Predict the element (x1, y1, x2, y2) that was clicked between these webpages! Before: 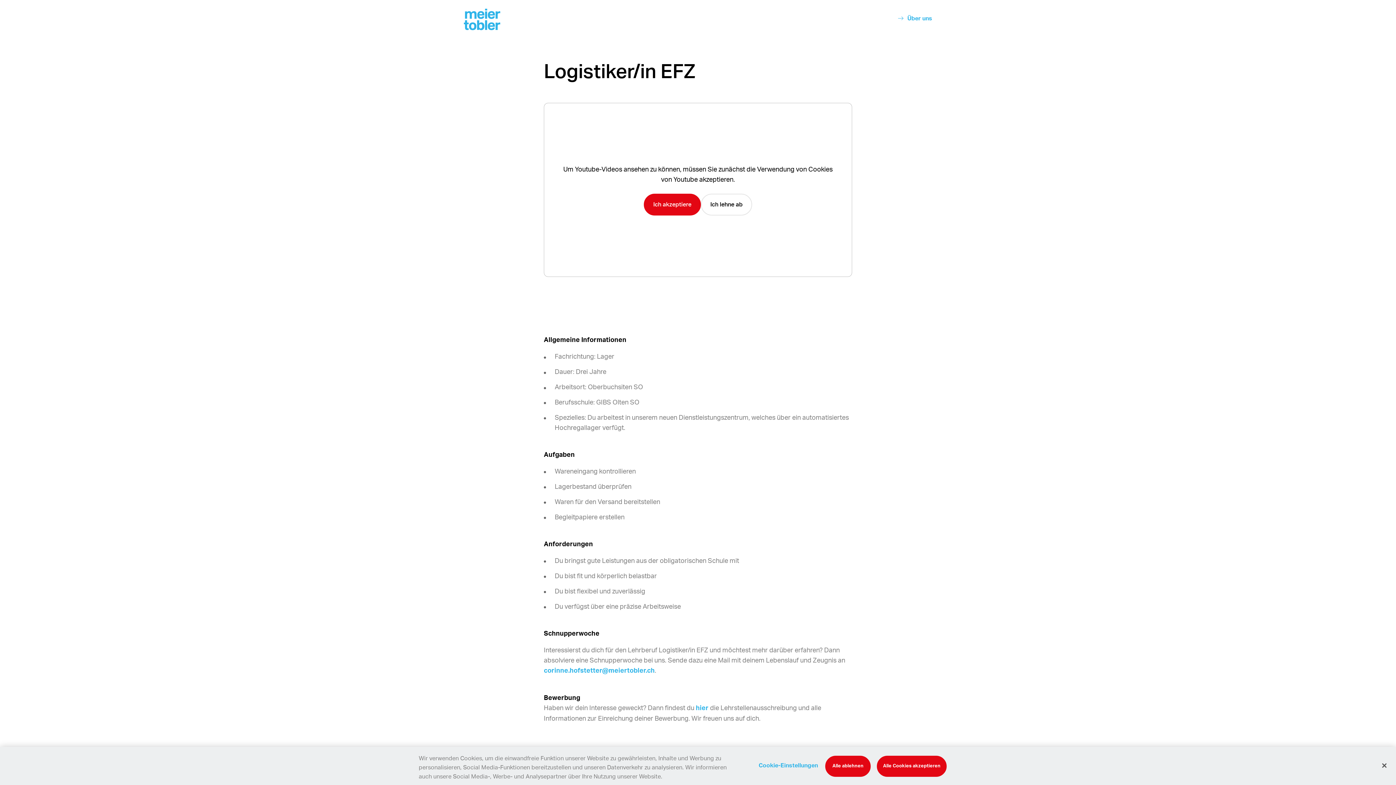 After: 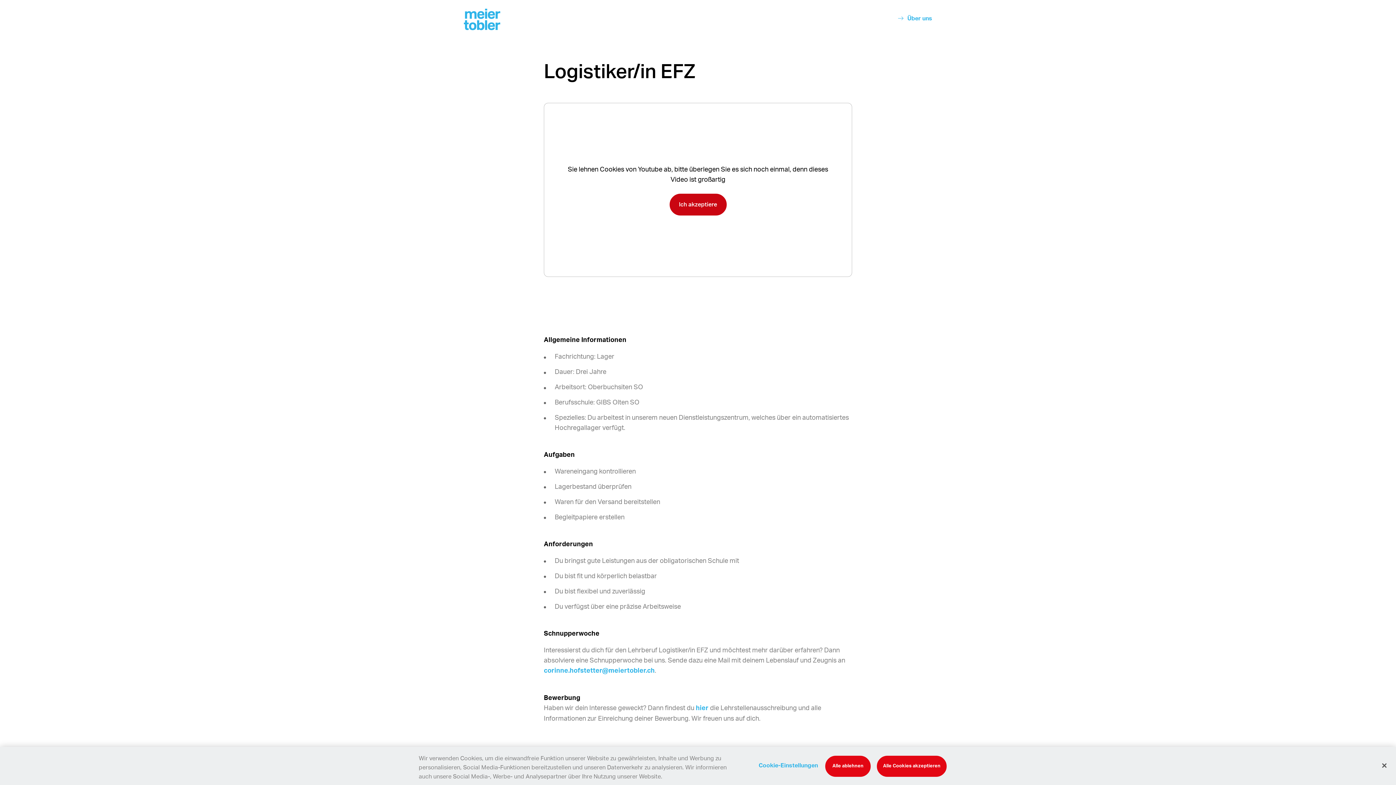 Action: label: Ich lehne ab bbox: (701, 193, 752, 215)